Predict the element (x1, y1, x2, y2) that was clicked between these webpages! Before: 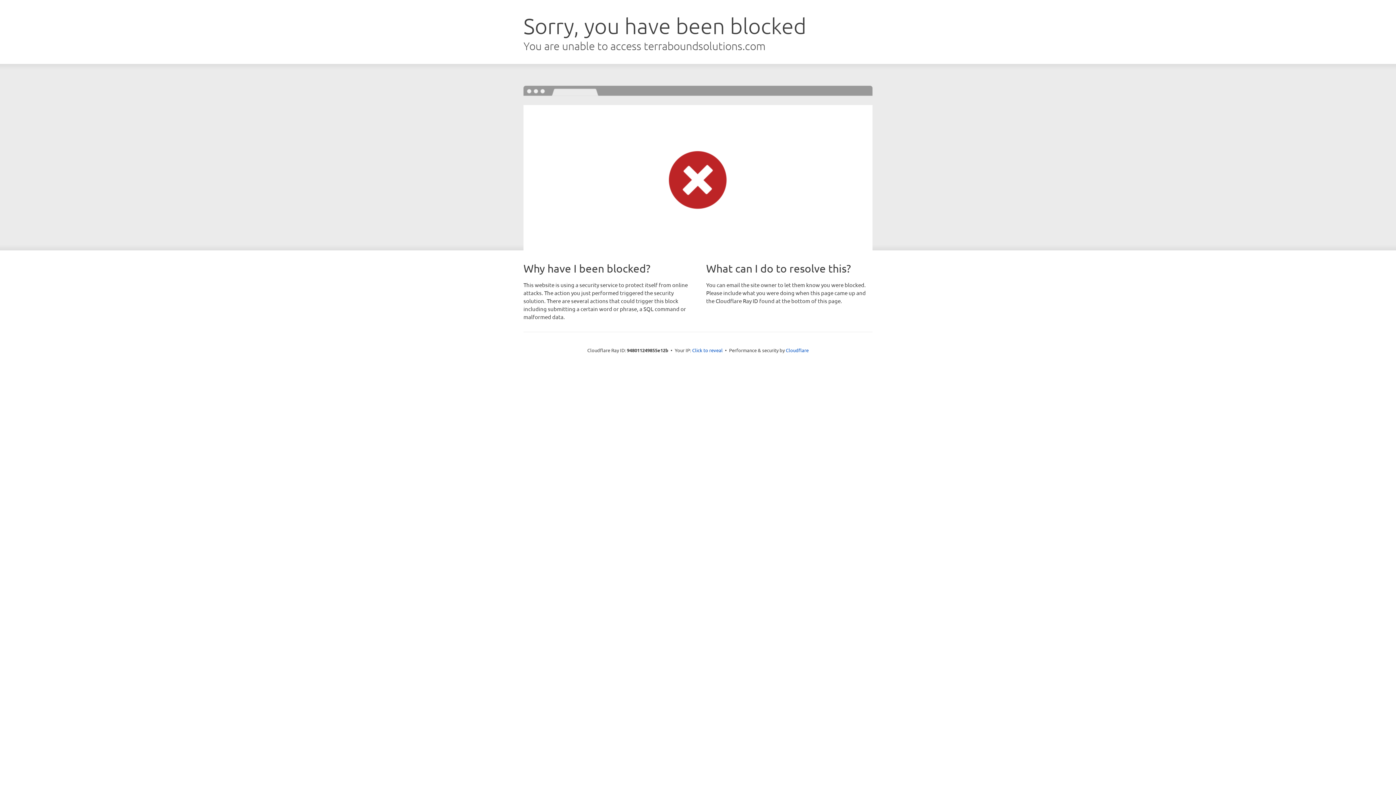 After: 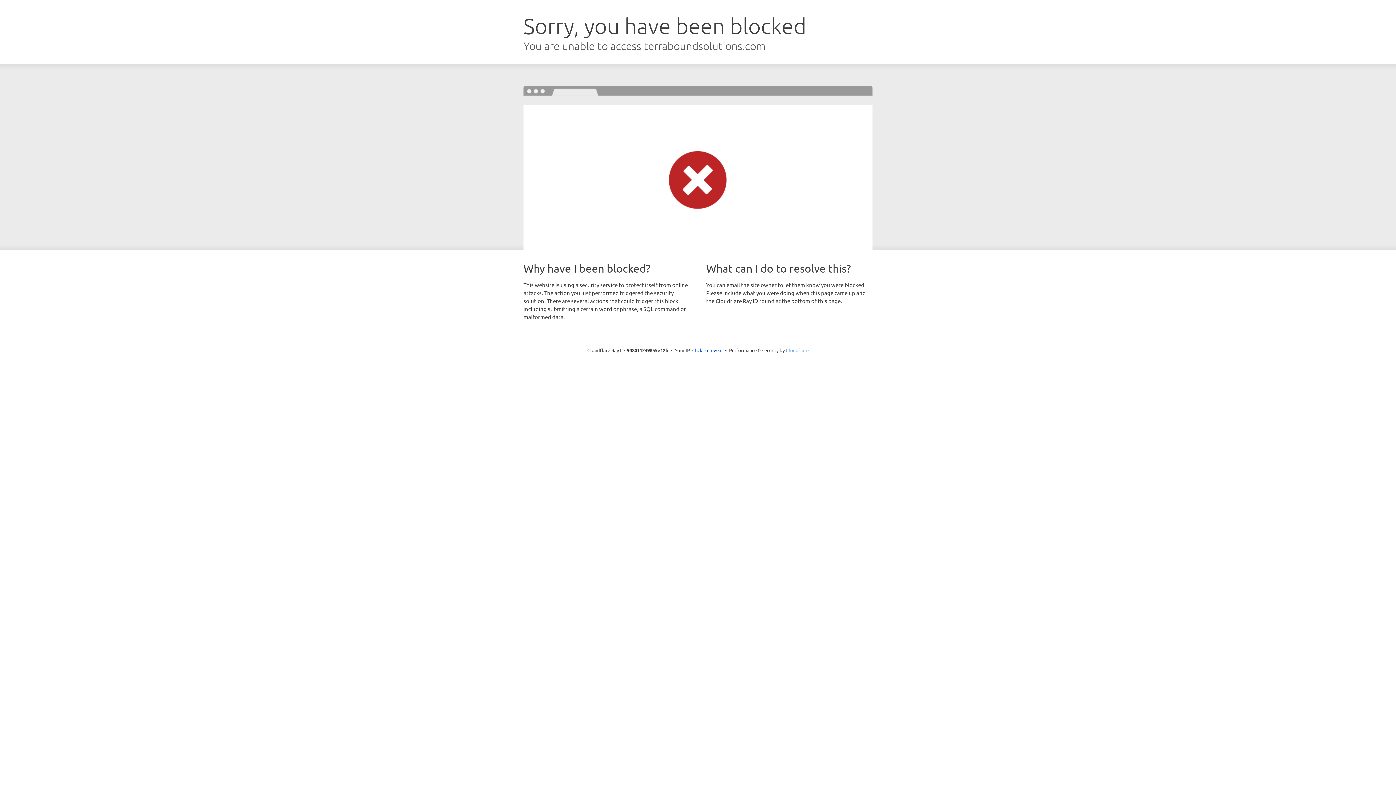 Action: label: Cloudflare bbox: (786, 347, 808, 353)